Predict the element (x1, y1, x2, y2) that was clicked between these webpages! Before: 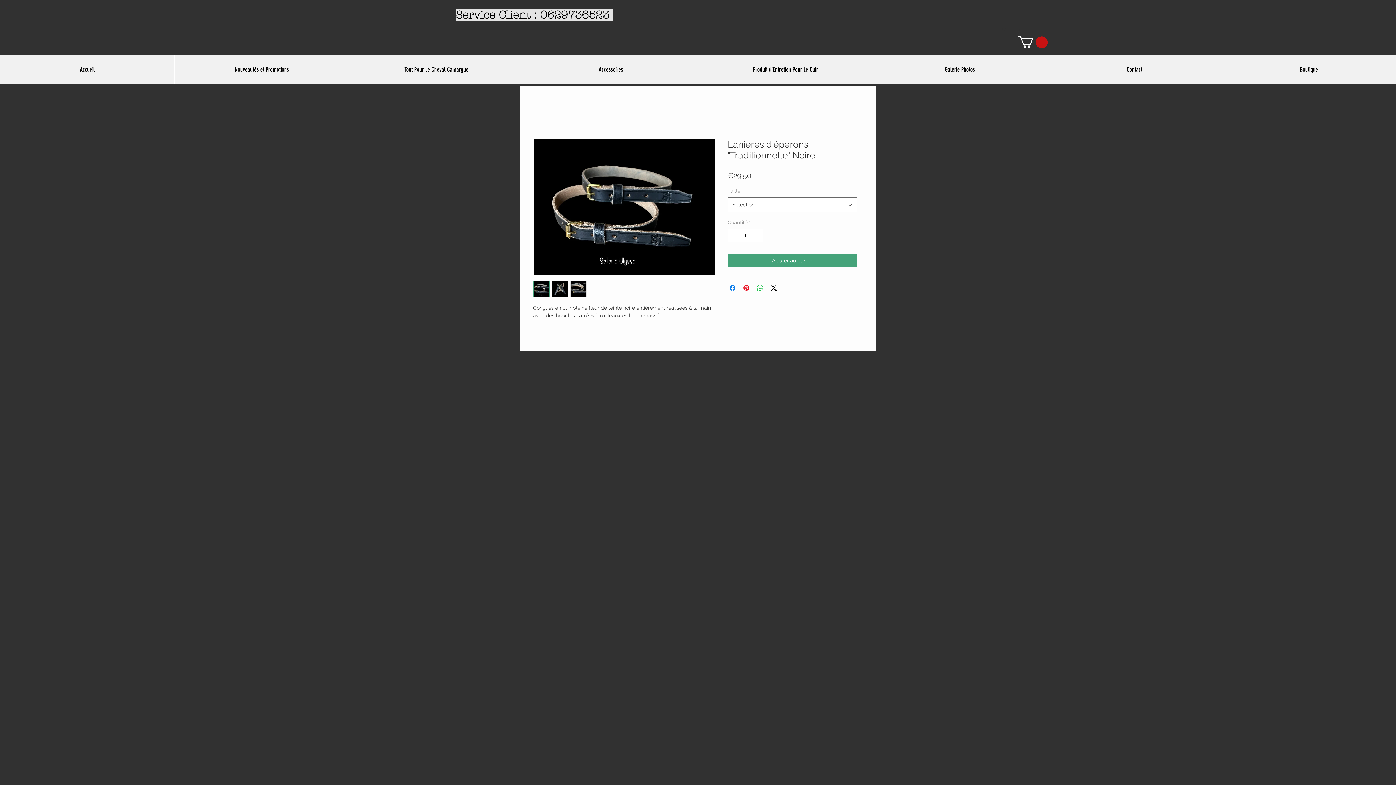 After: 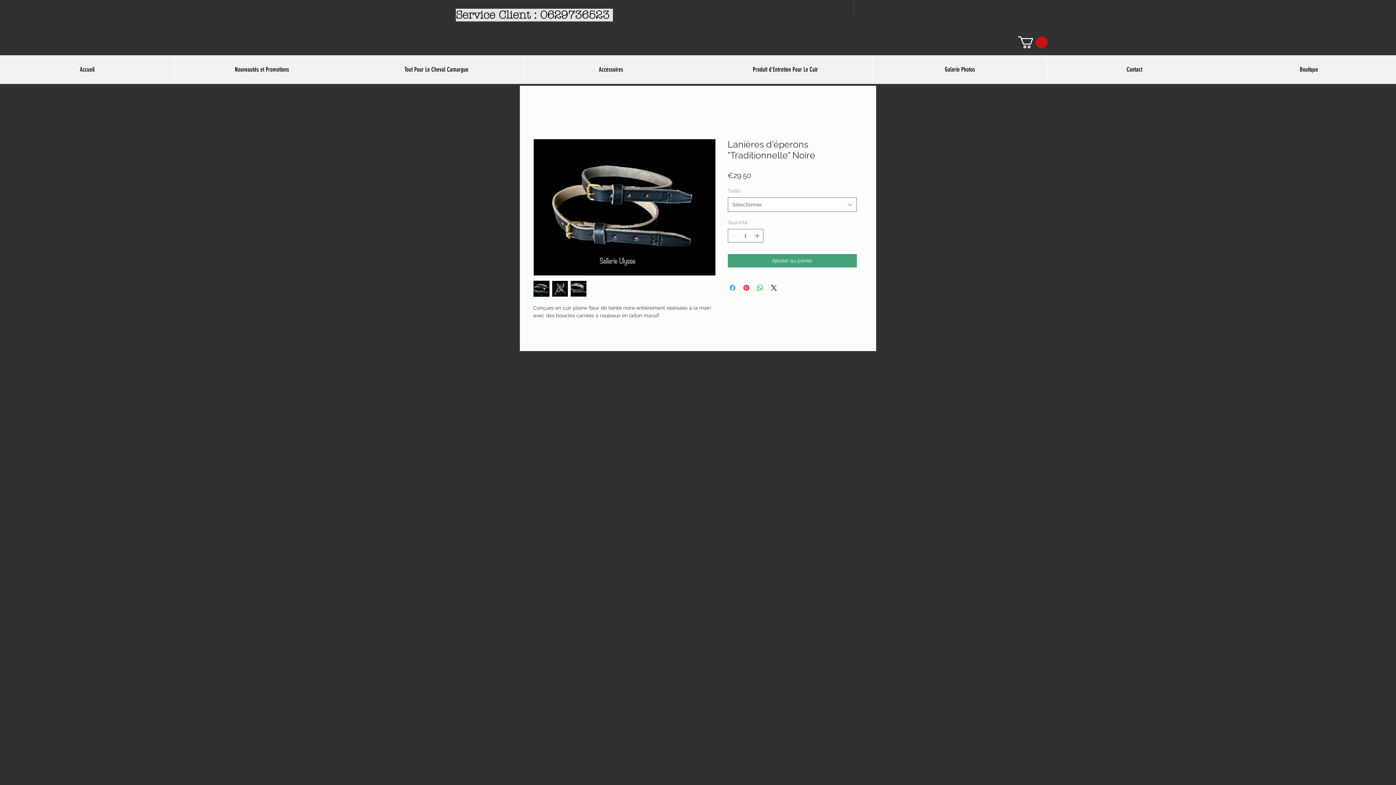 Action: bbox: (728, 283, 736, 292) label: Partagez sur Facebook